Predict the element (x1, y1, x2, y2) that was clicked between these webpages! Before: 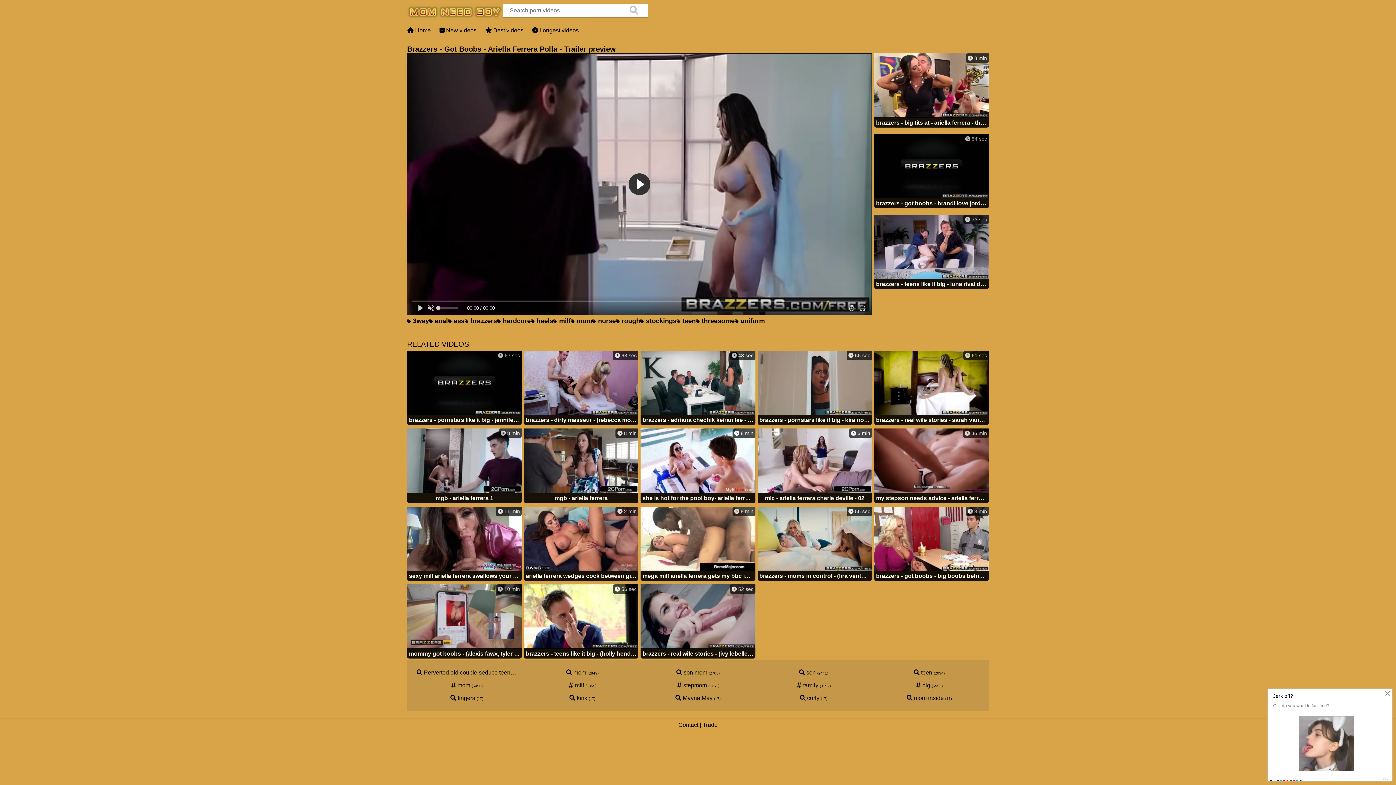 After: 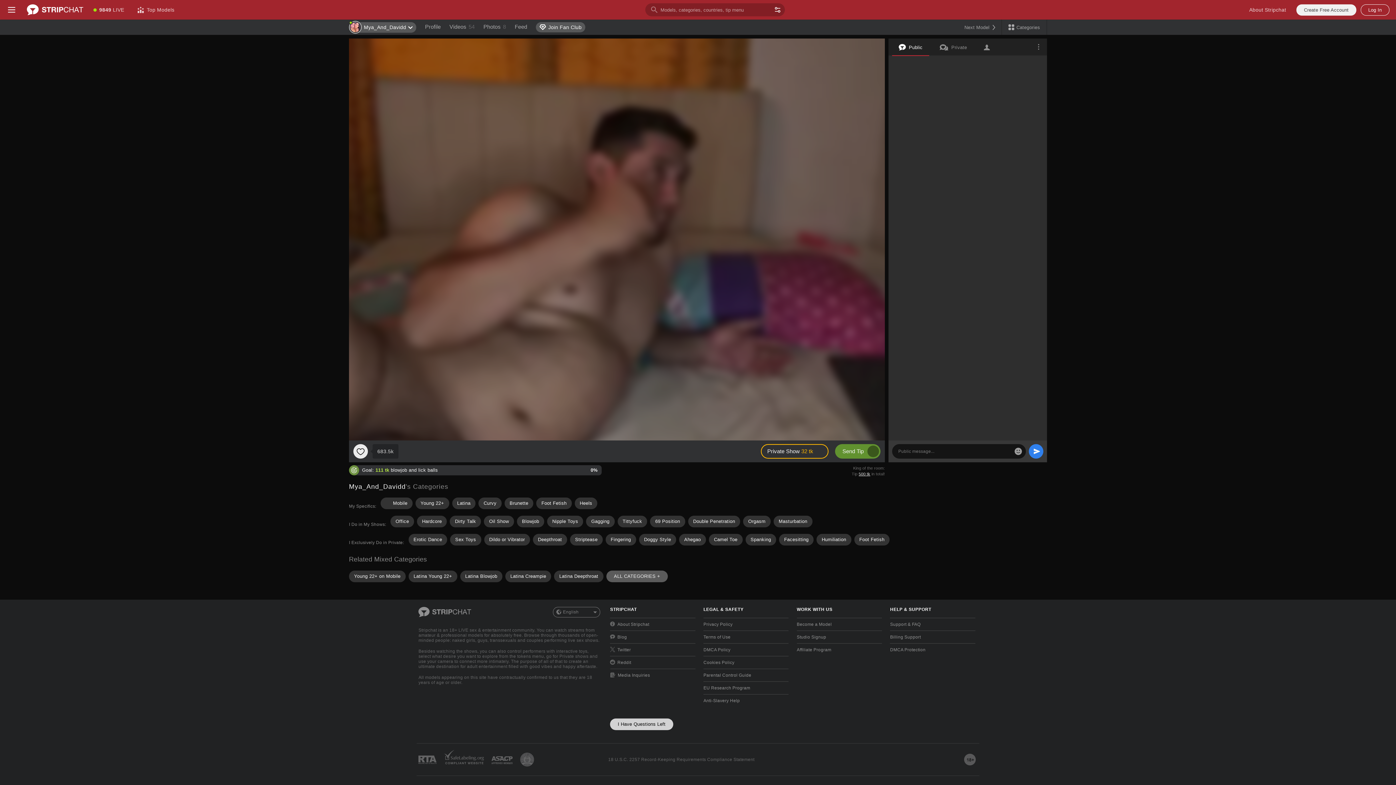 Action: bbox: (914, 669, 932, 676) label:  teen